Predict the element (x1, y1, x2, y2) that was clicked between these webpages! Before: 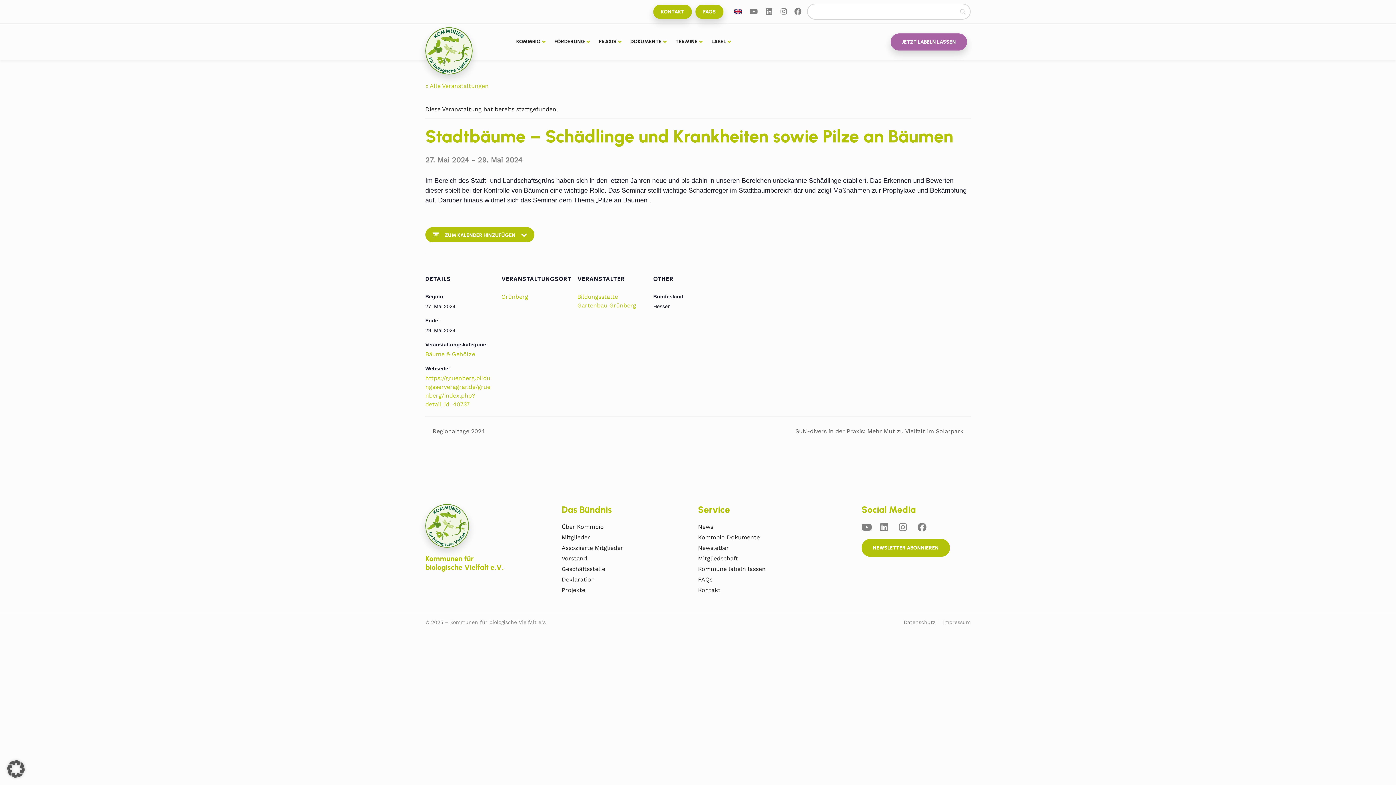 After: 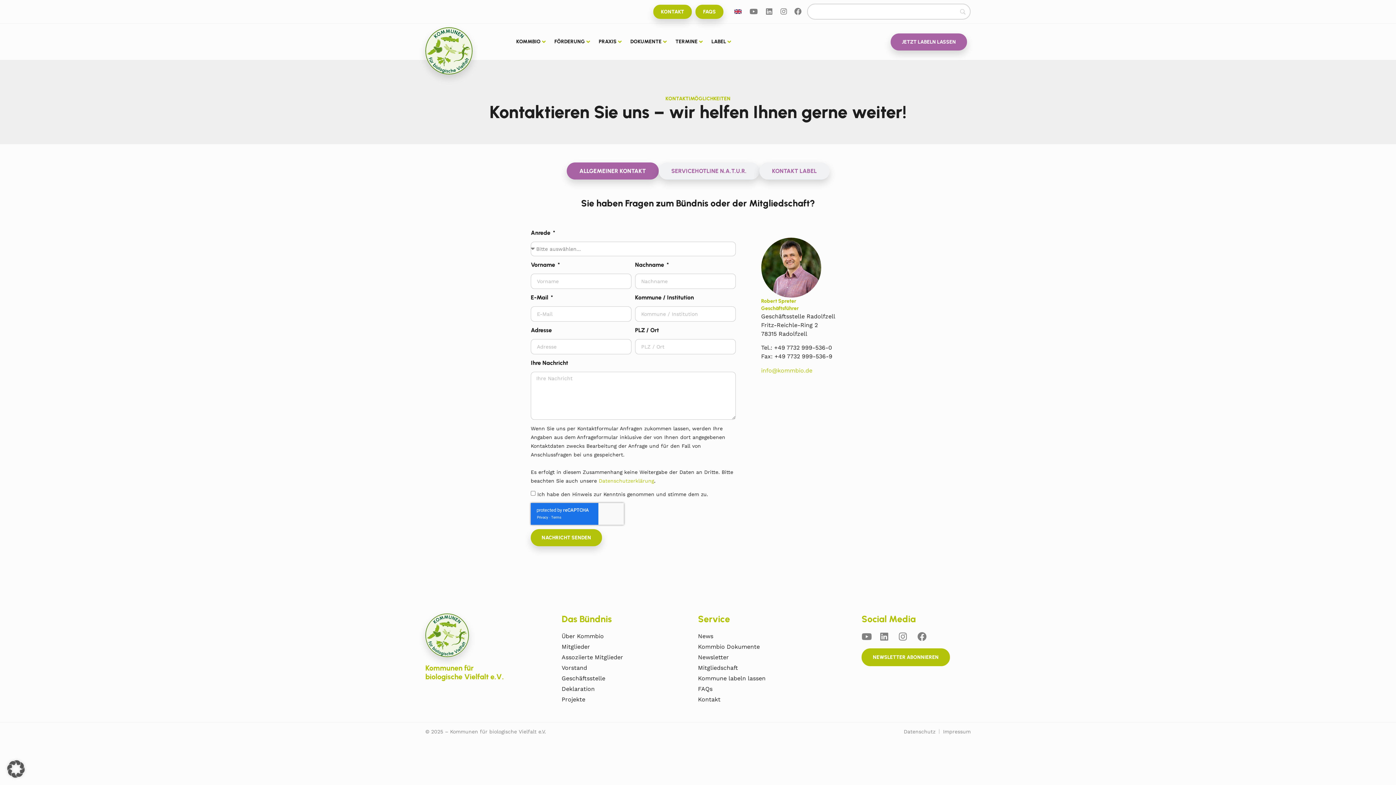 Action: label: Kontakt bbox: (698, 586, 807, 594)